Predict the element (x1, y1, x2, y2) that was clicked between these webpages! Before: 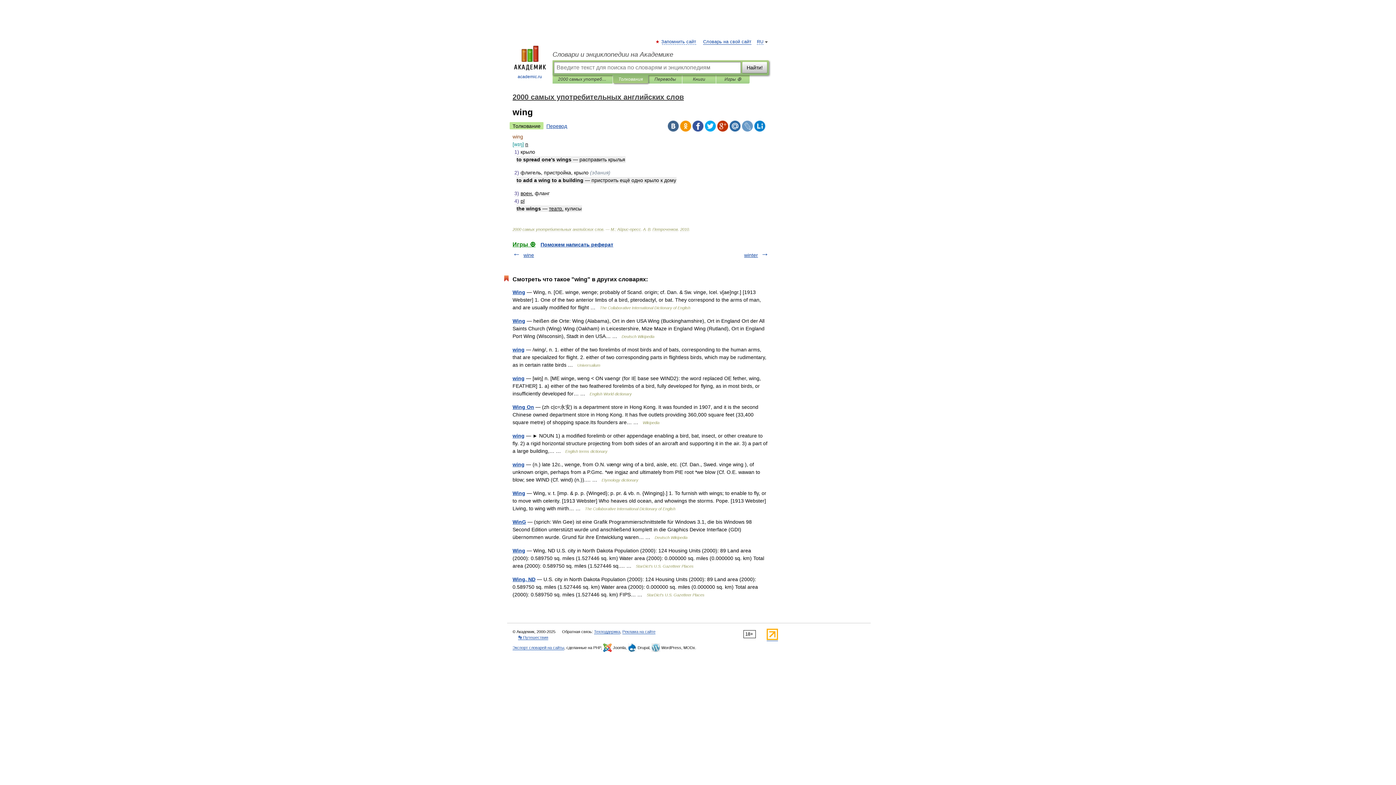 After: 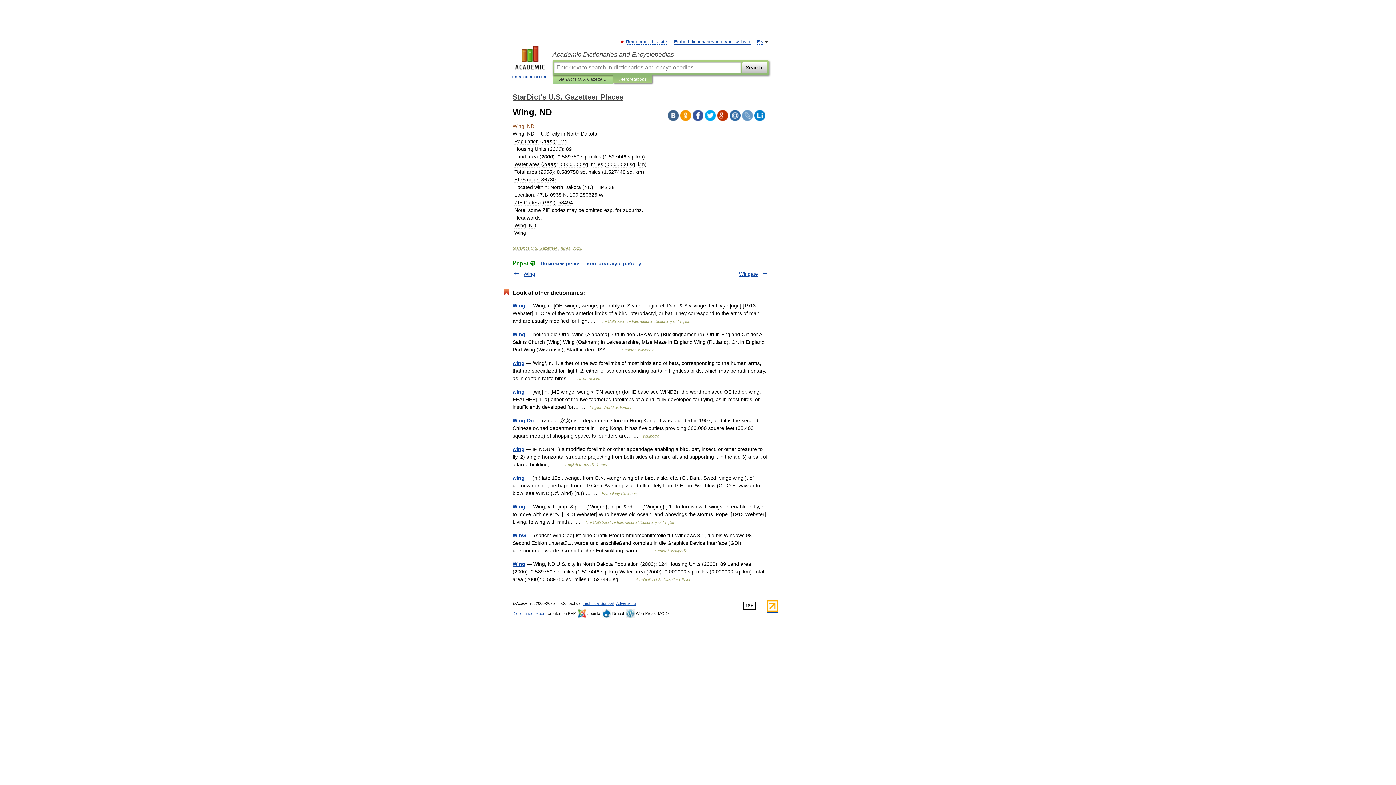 Action: bbox: (512, 576, 535, 582) label: Wing, ND